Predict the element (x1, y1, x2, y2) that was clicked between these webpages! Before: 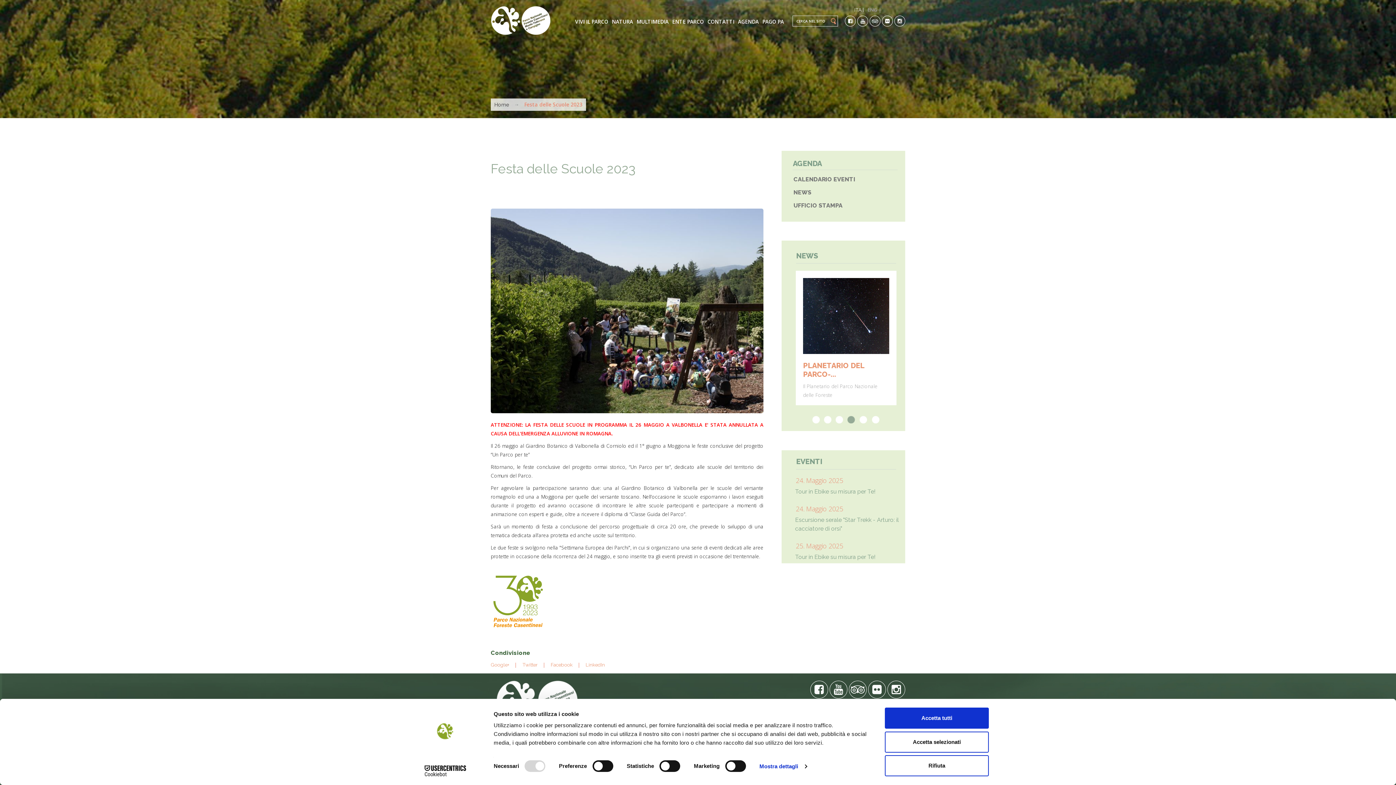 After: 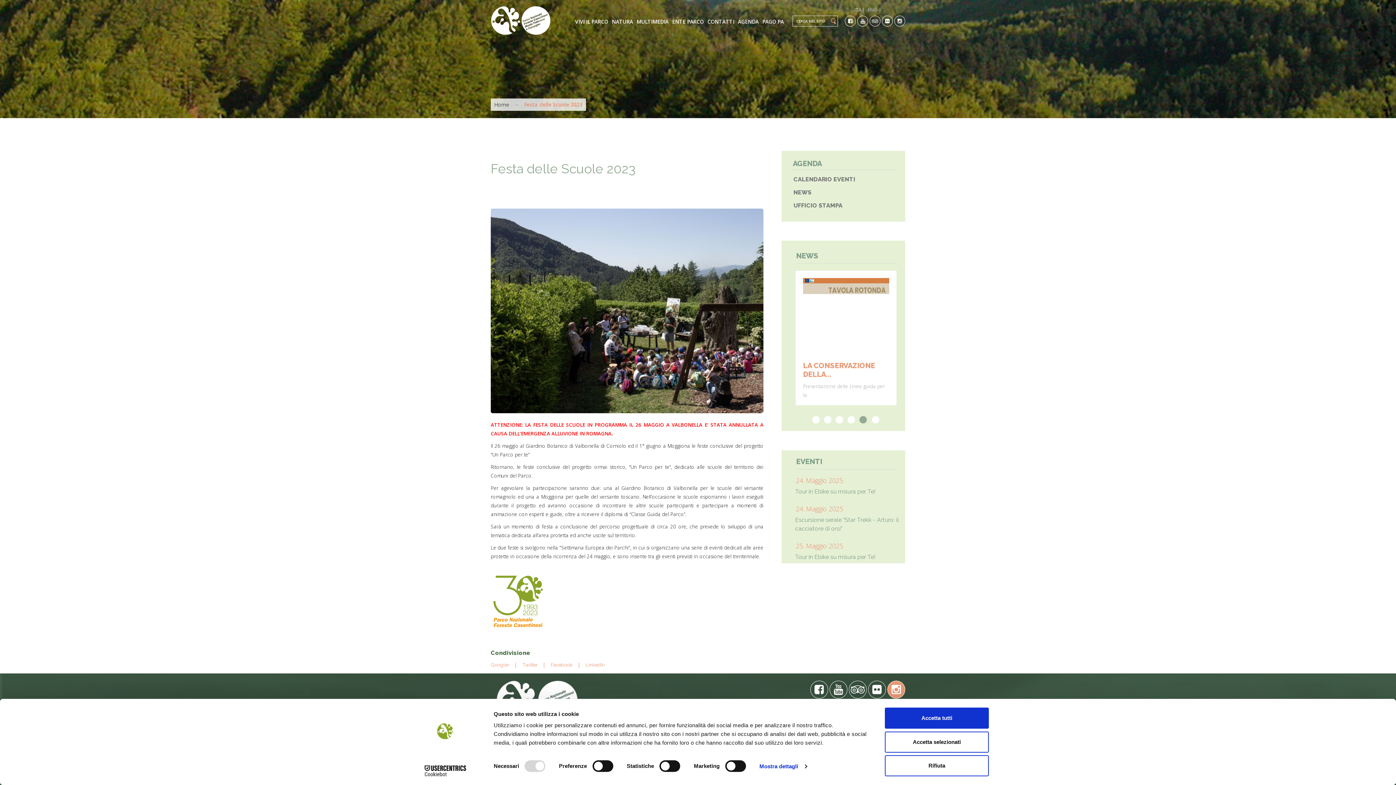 Action: bbox: (887, 680, 905, 691)